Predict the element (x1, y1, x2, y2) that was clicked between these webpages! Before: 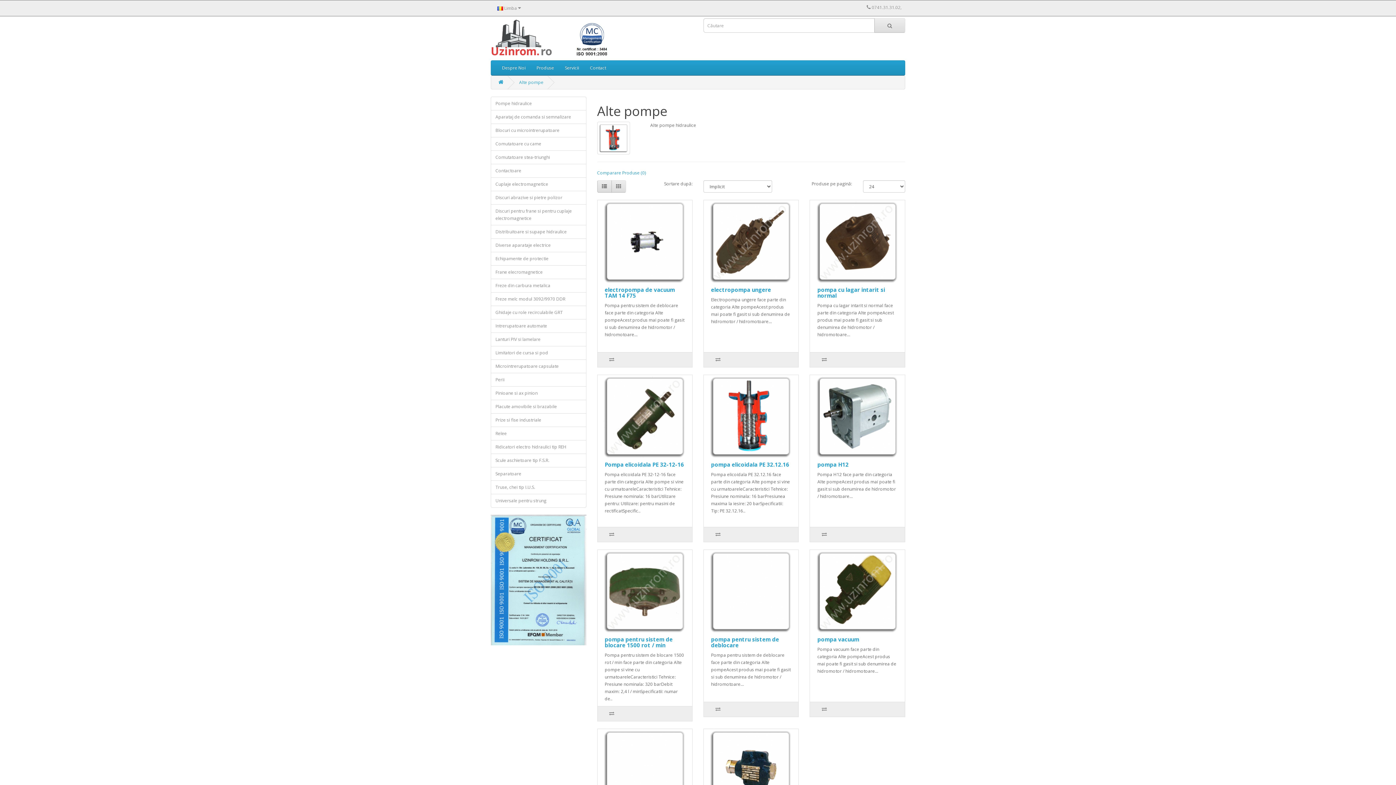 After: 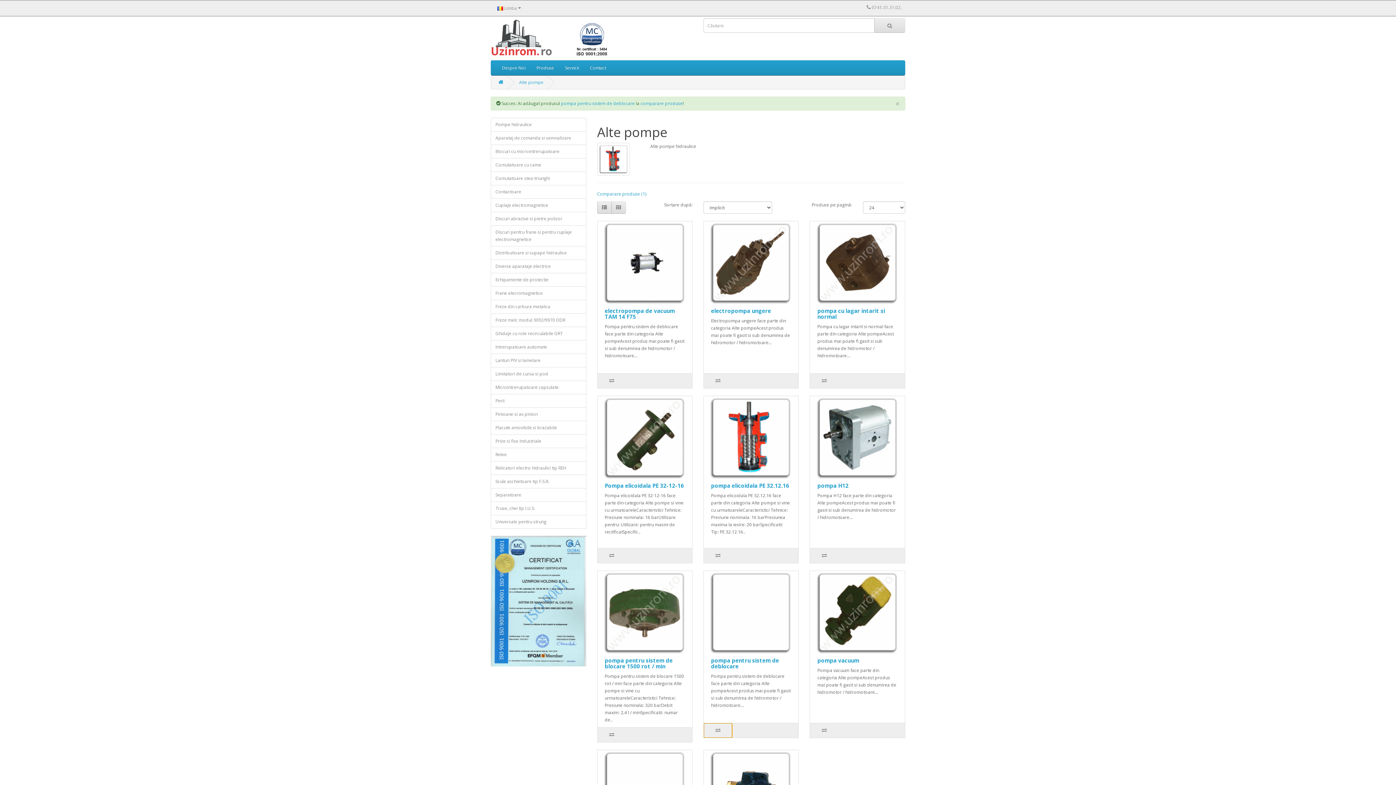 Action: bbox: (703, 702, 732, 717)